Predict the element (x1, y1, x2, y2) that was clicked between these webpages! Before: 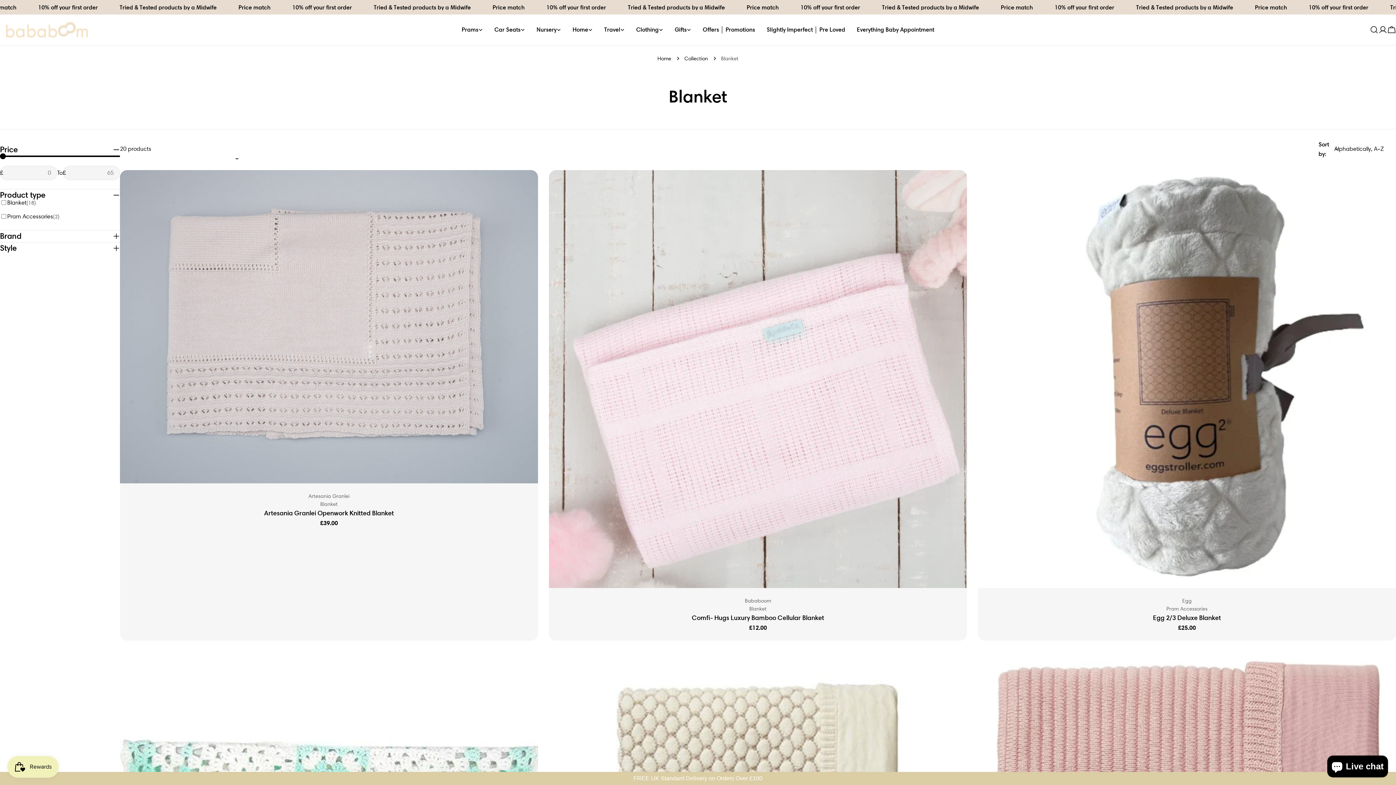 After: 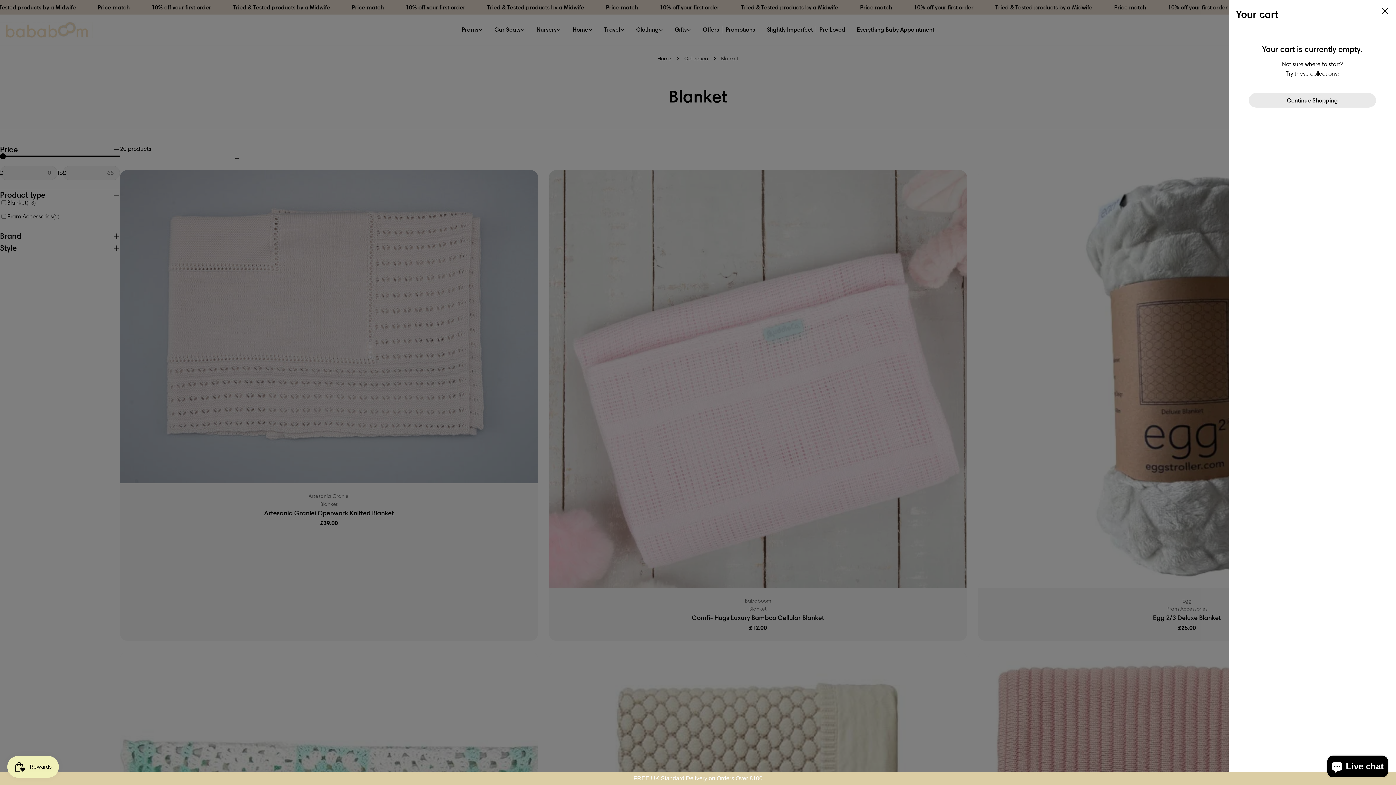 Action: bbox: (1387, 25, 1396, 34) label: Cart